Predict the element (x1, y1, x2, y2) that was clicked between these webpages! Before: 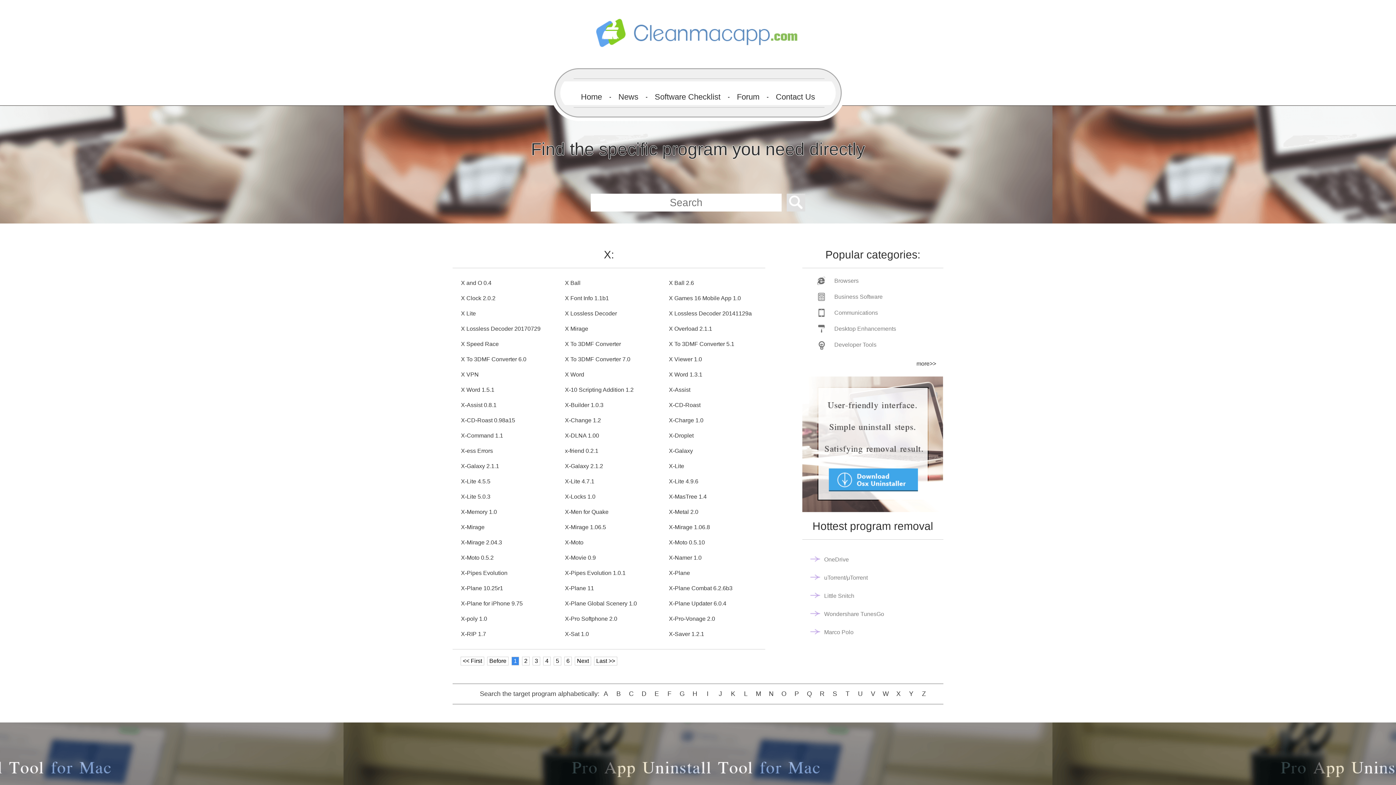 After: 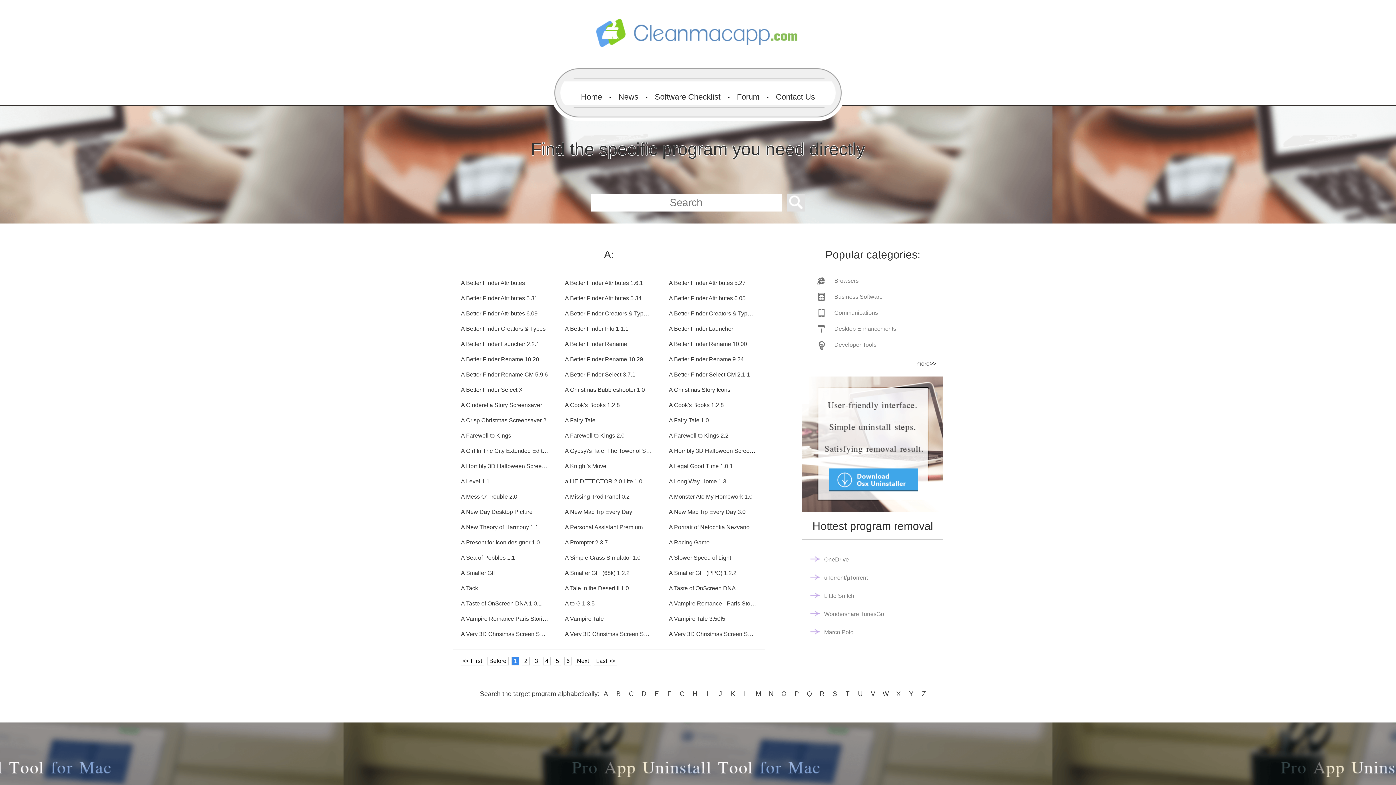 Action: bbox: (601, 689, 610, 698) label: A